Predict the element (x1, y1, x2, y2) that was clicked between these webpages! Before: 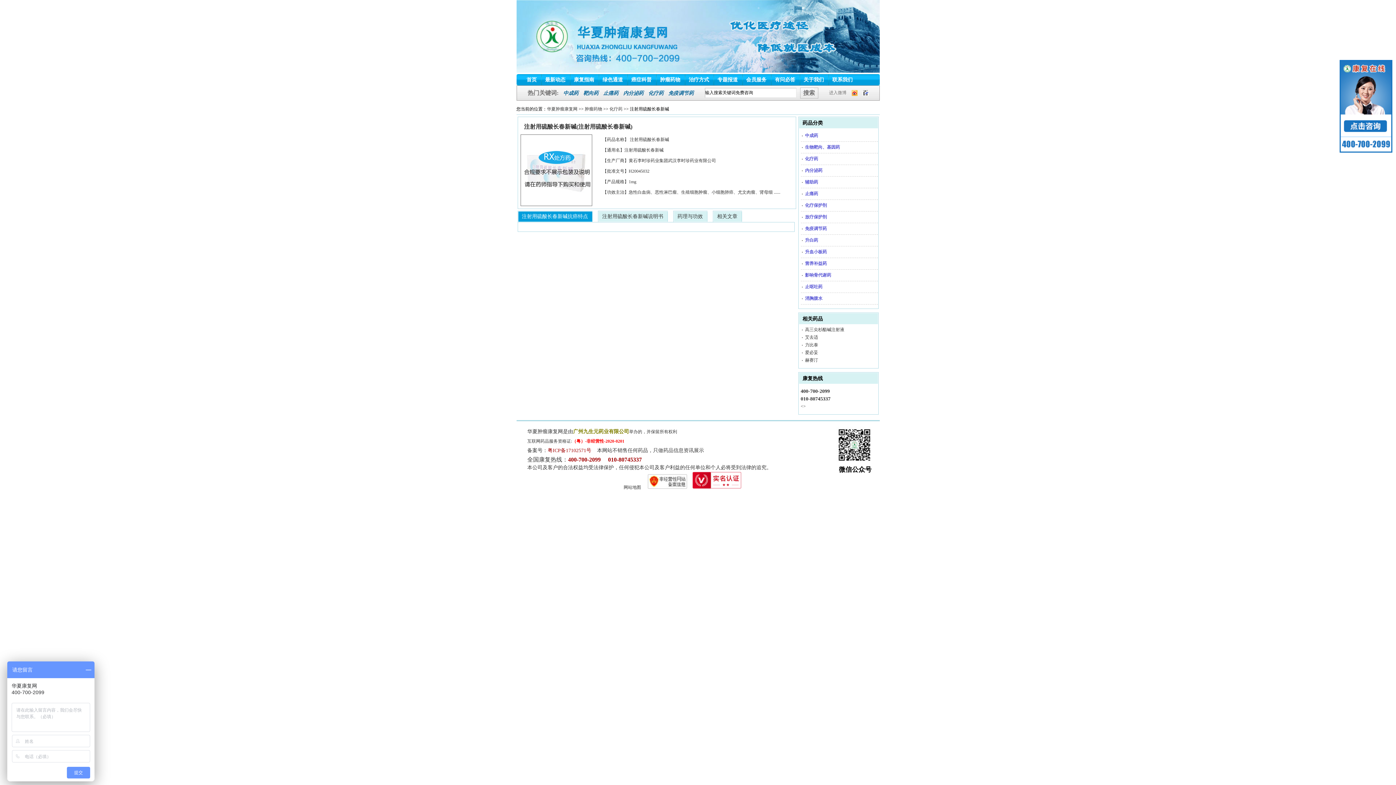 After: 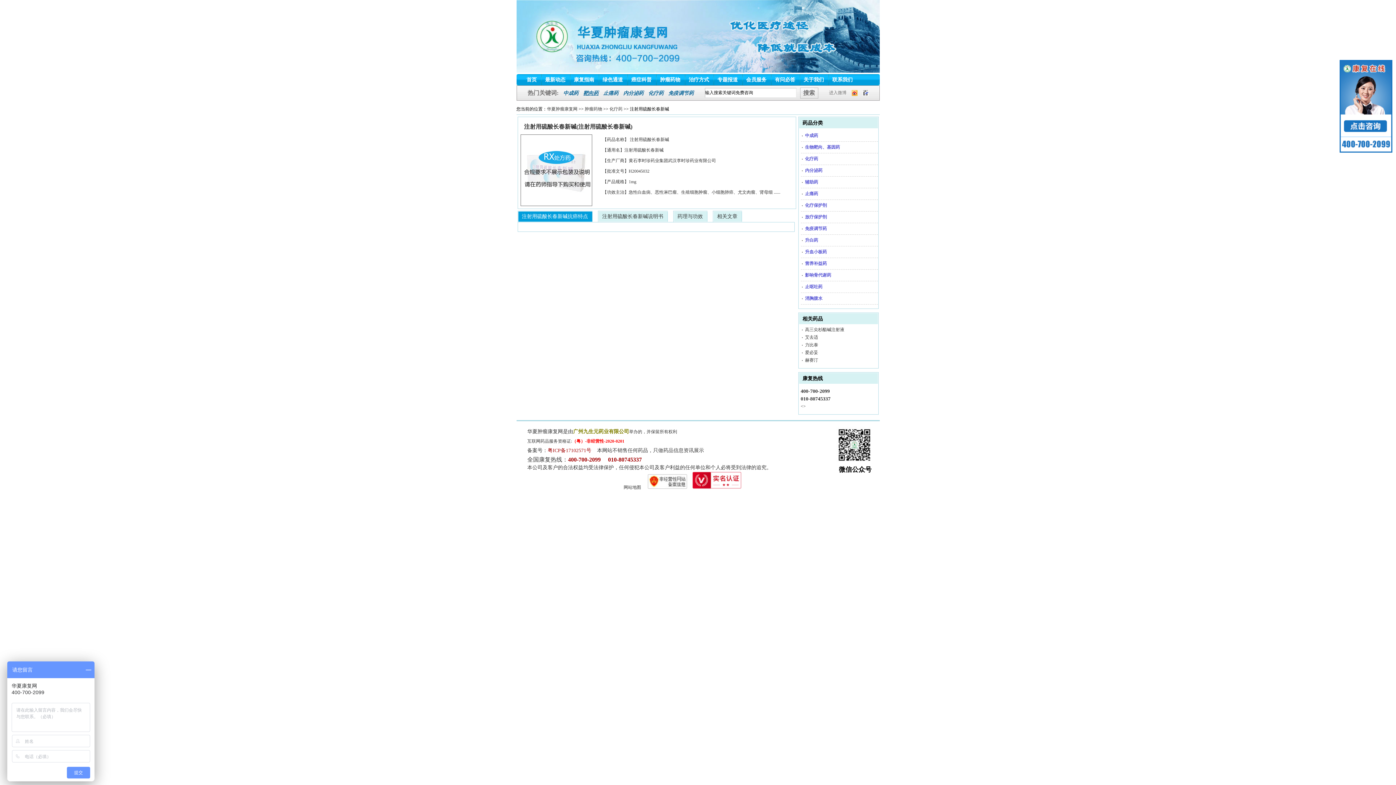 Action: label: 靶向药 bbox: (578, 90, 598, 96)